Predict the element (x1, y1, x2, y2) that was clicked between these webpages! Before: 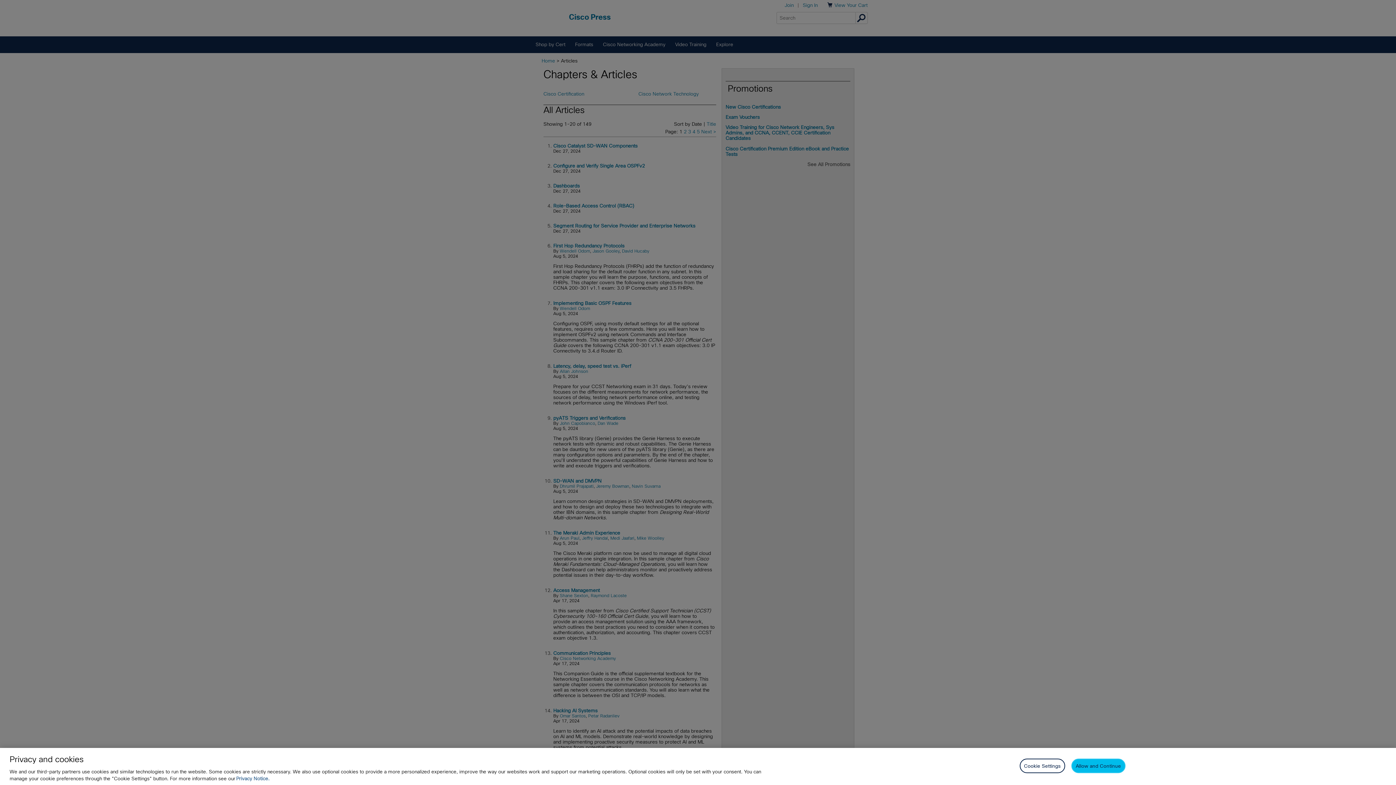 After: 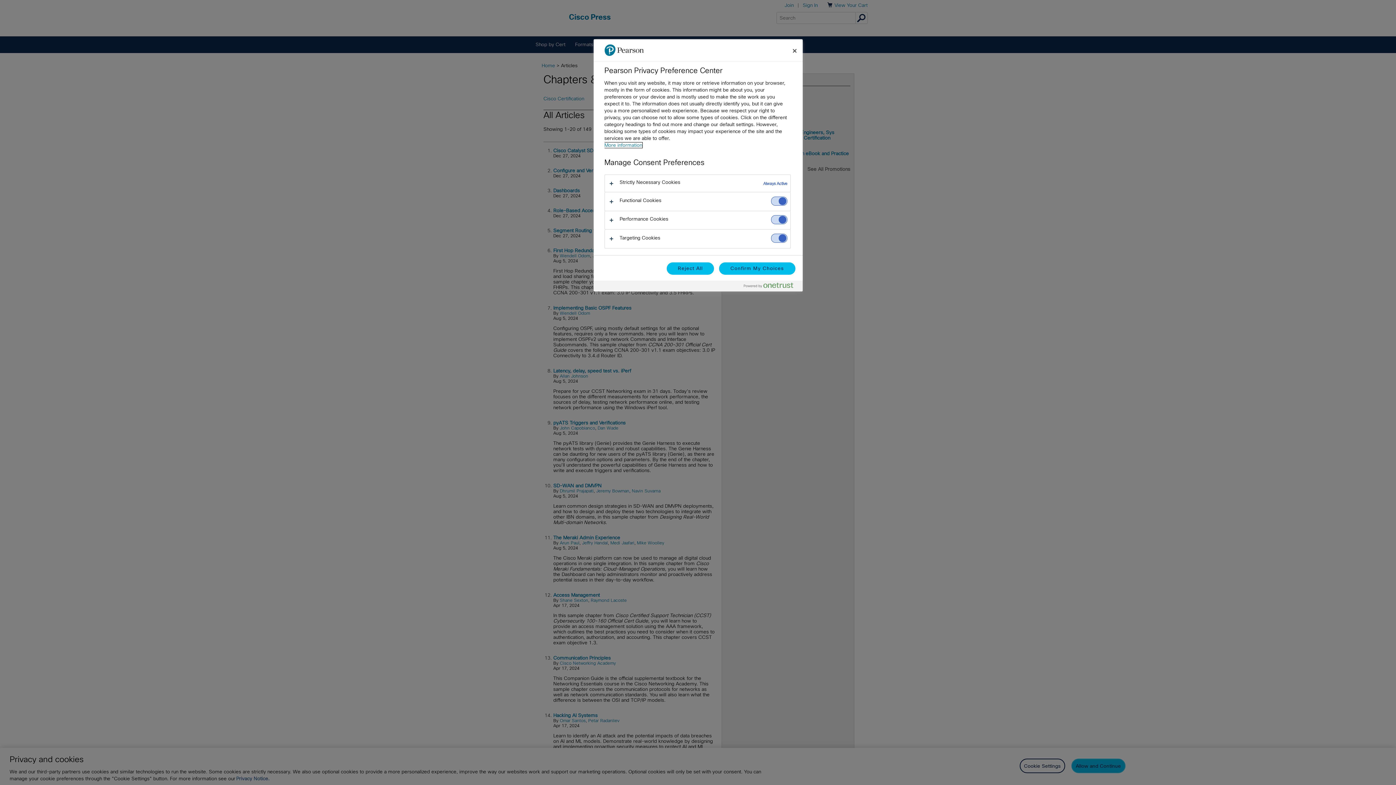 Action: bbox: (1019, 759, 1065, 773) label: Cookie Settings